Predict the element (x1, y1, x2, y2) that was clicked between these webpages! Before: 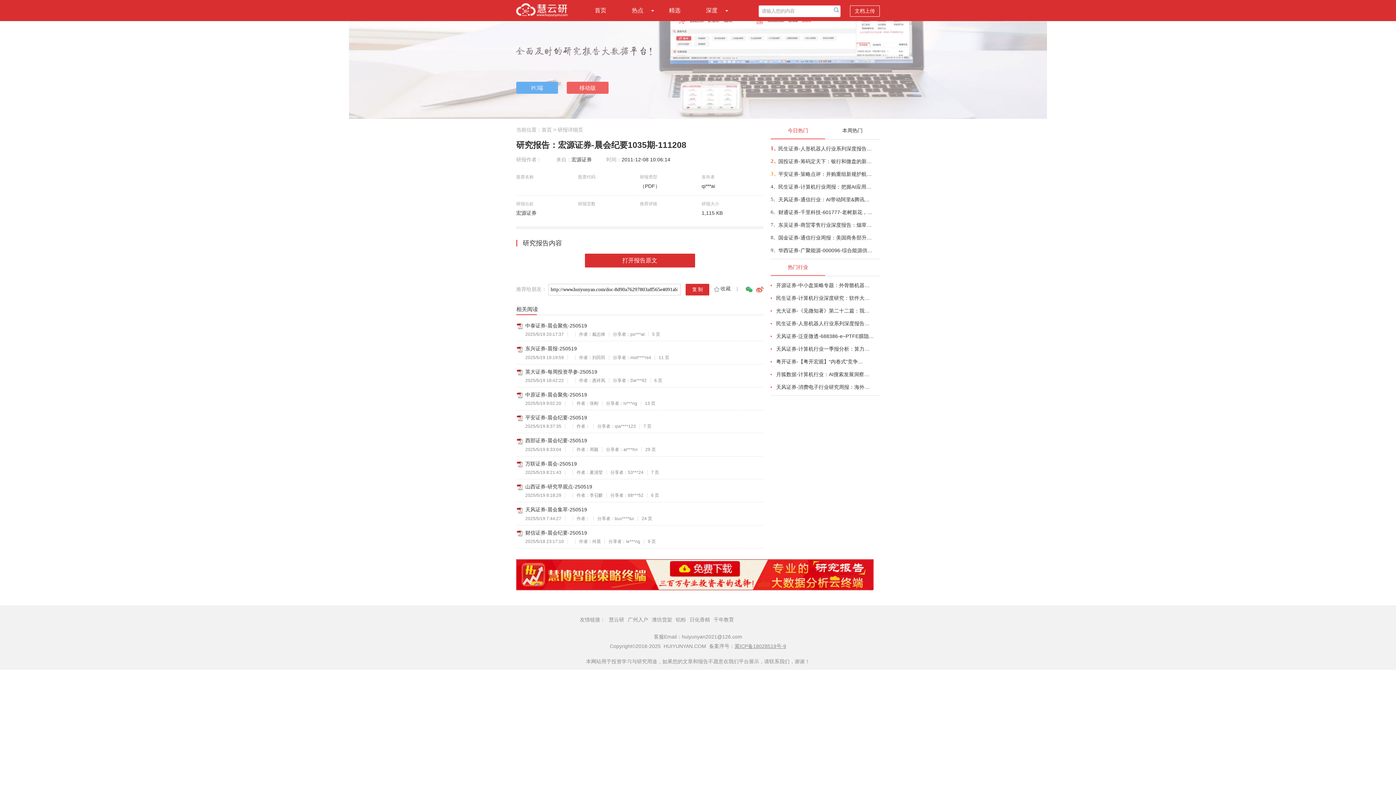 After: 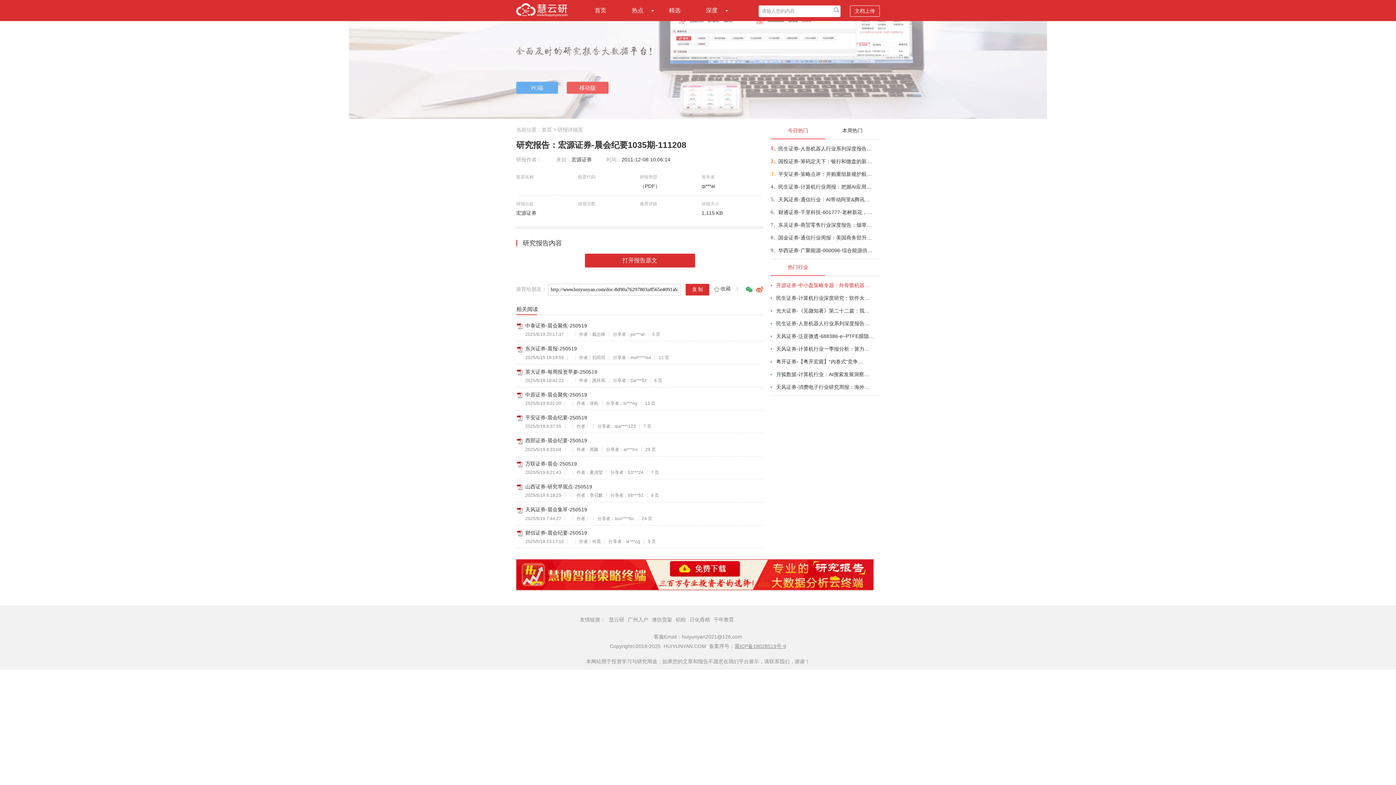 Action: bbox: (770, 279, 869, 292) label: 开源证券-中小盘策略专题：外骨骼机器…